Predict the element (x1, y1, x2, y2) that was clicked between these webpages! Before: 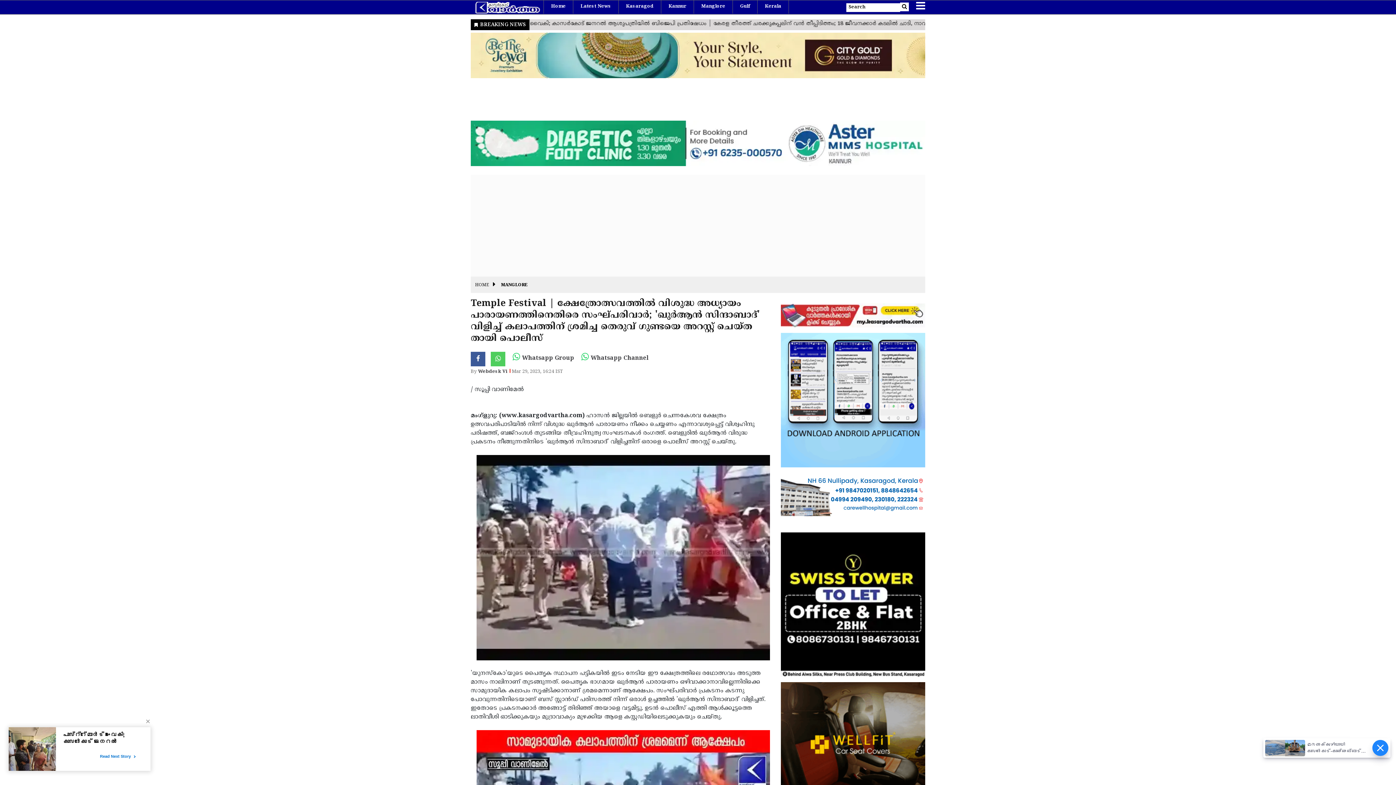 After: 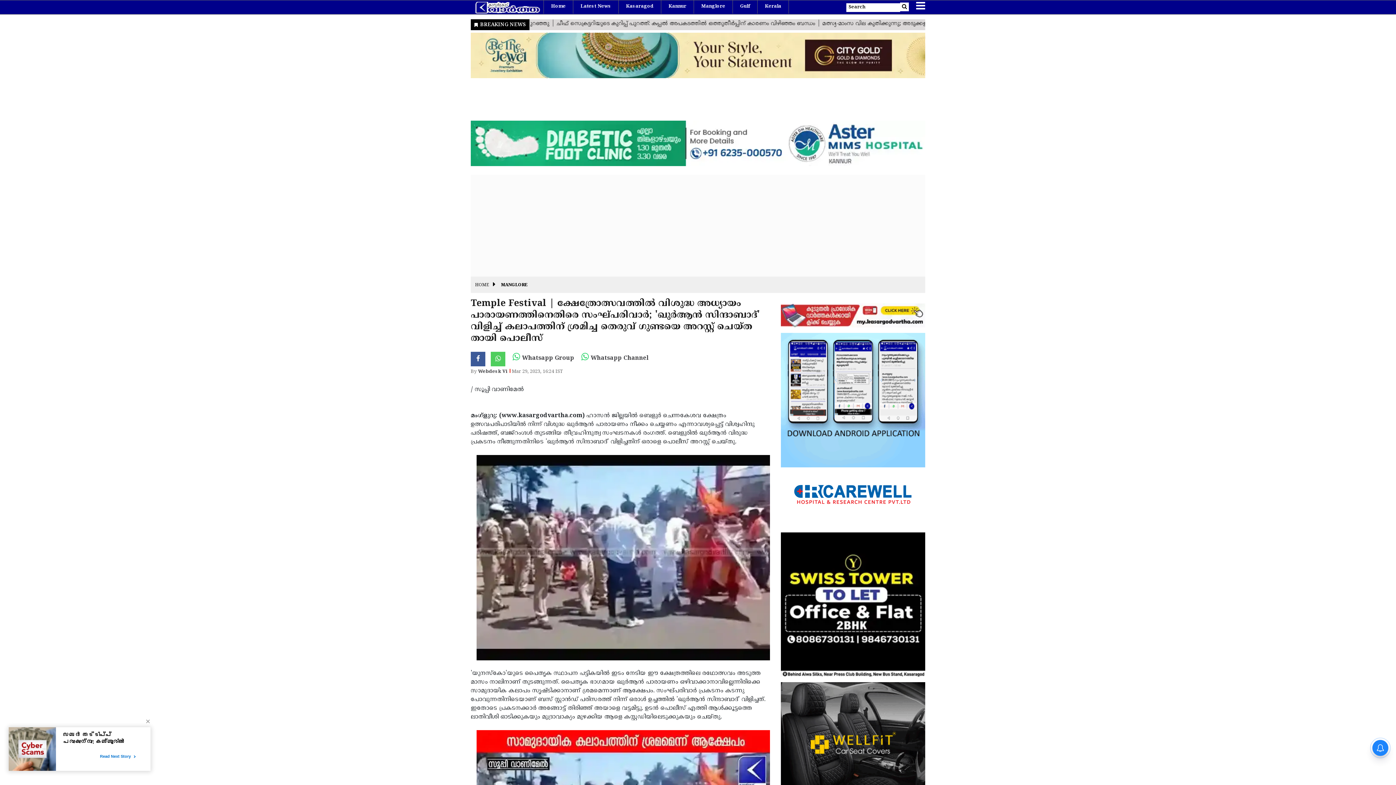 Action: bbox: (781, 601, 925, 608)